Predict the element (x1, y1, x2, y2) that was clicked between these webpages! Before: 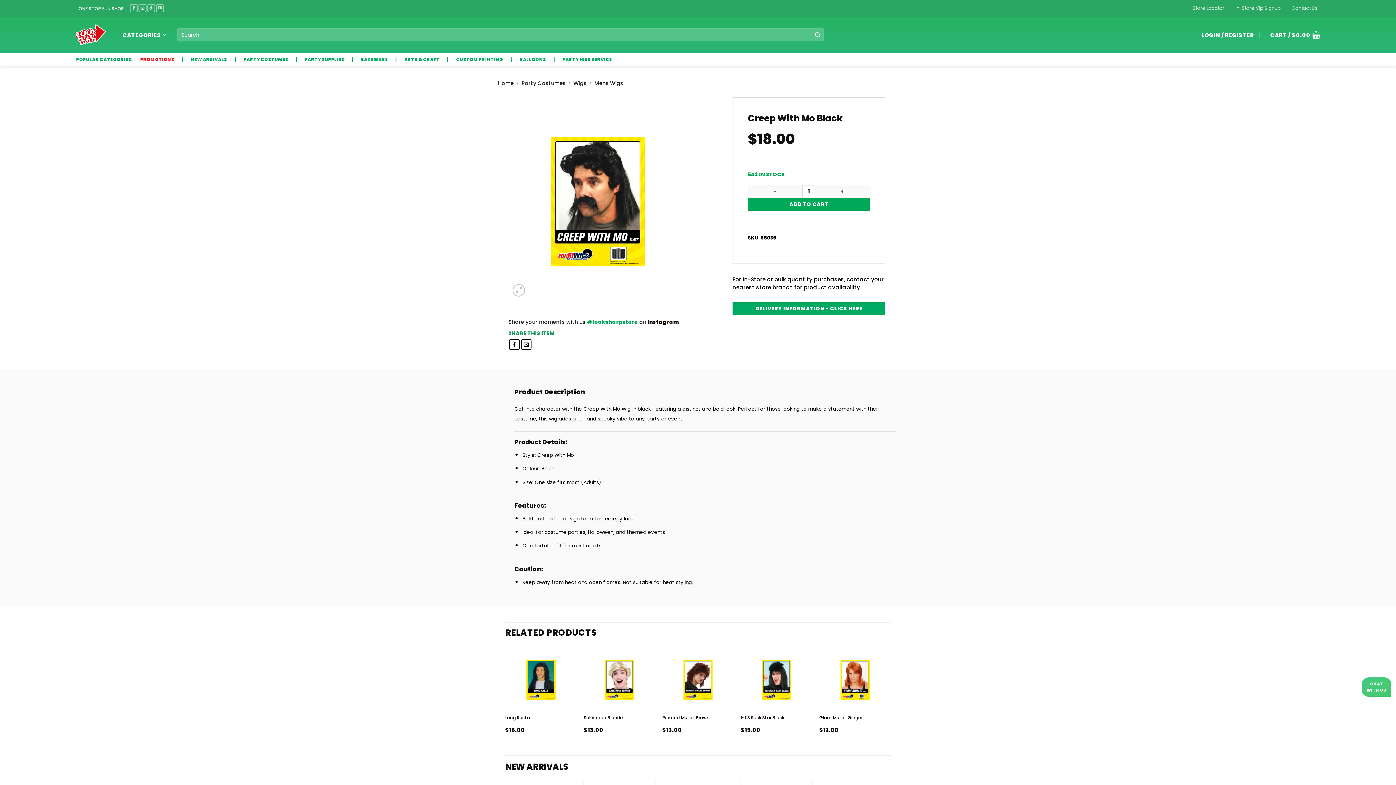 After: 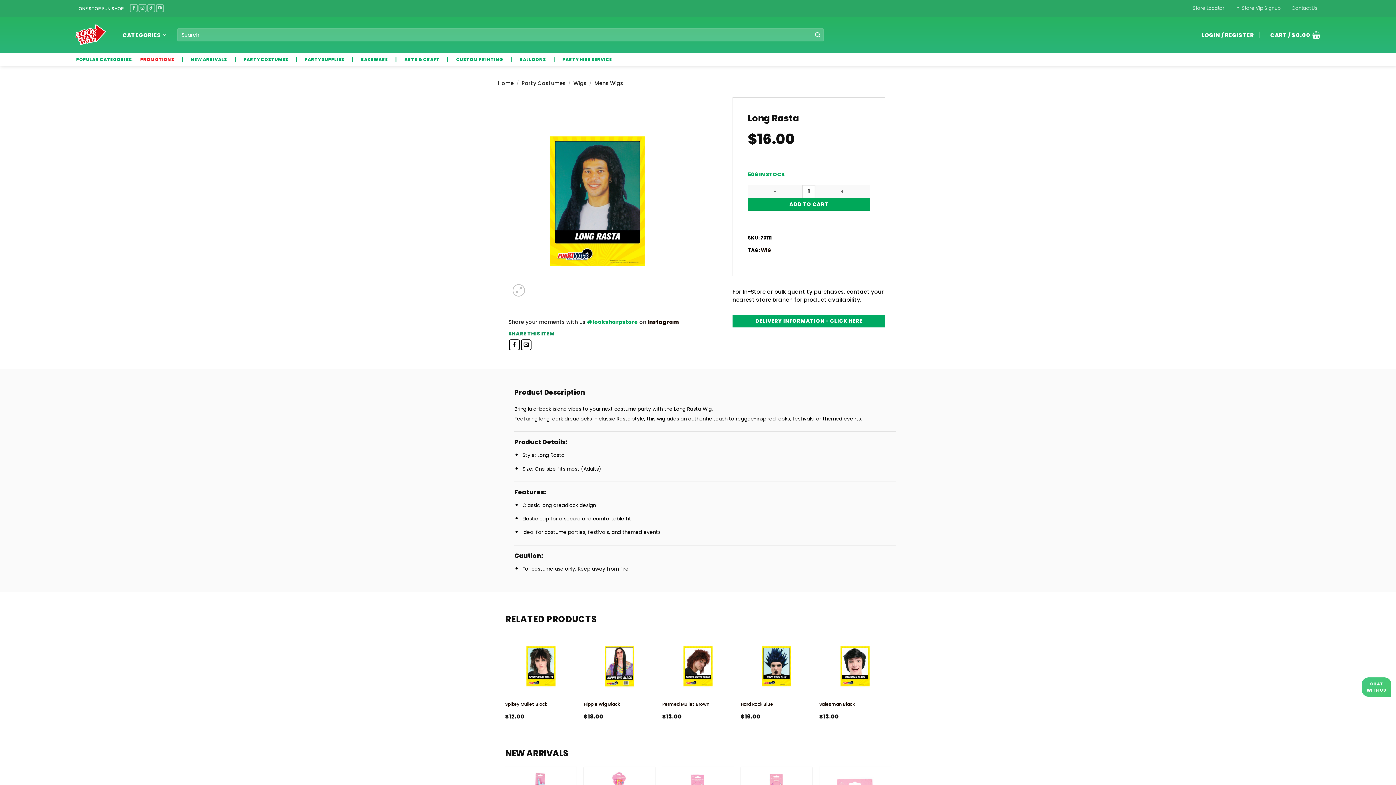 Action: label: Long Rasta bbox: (505, 713, 531, 722)